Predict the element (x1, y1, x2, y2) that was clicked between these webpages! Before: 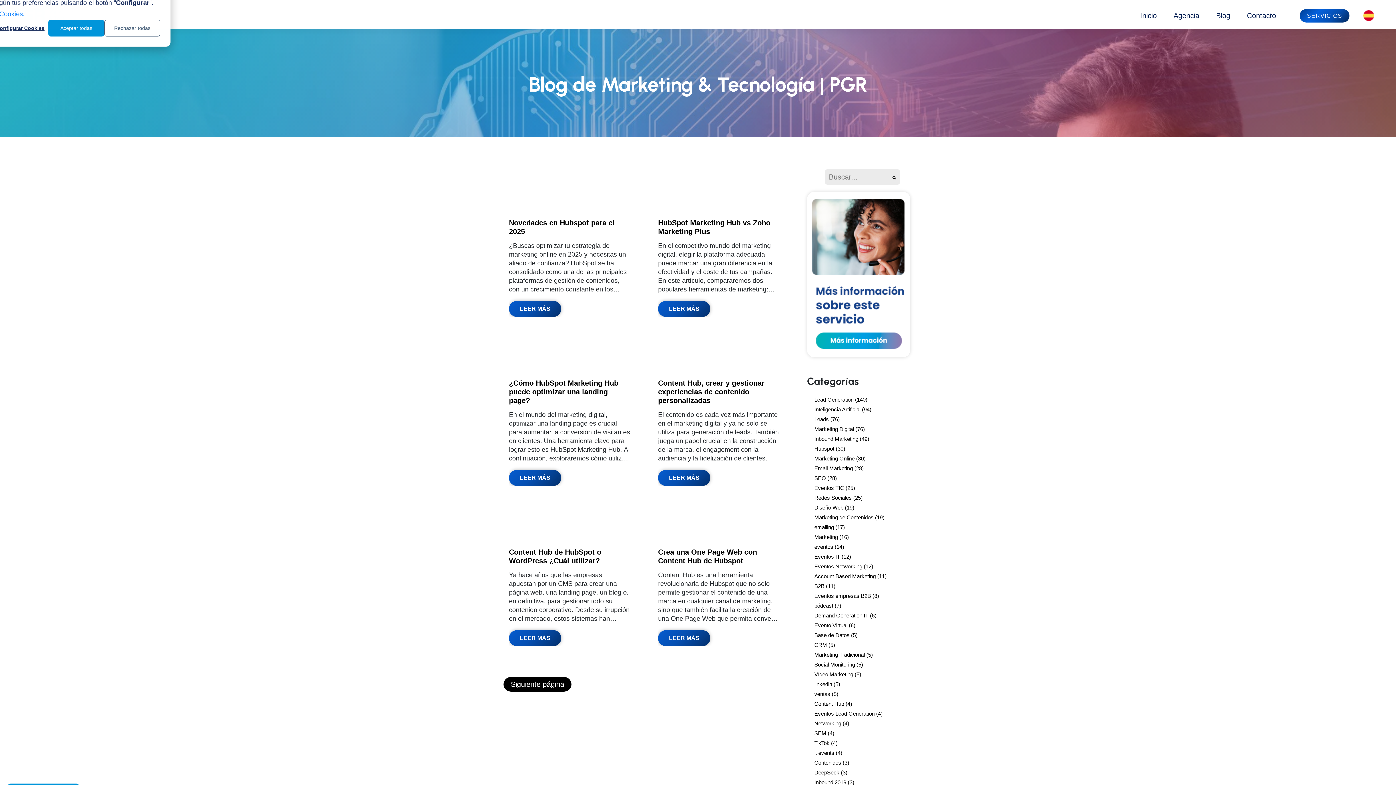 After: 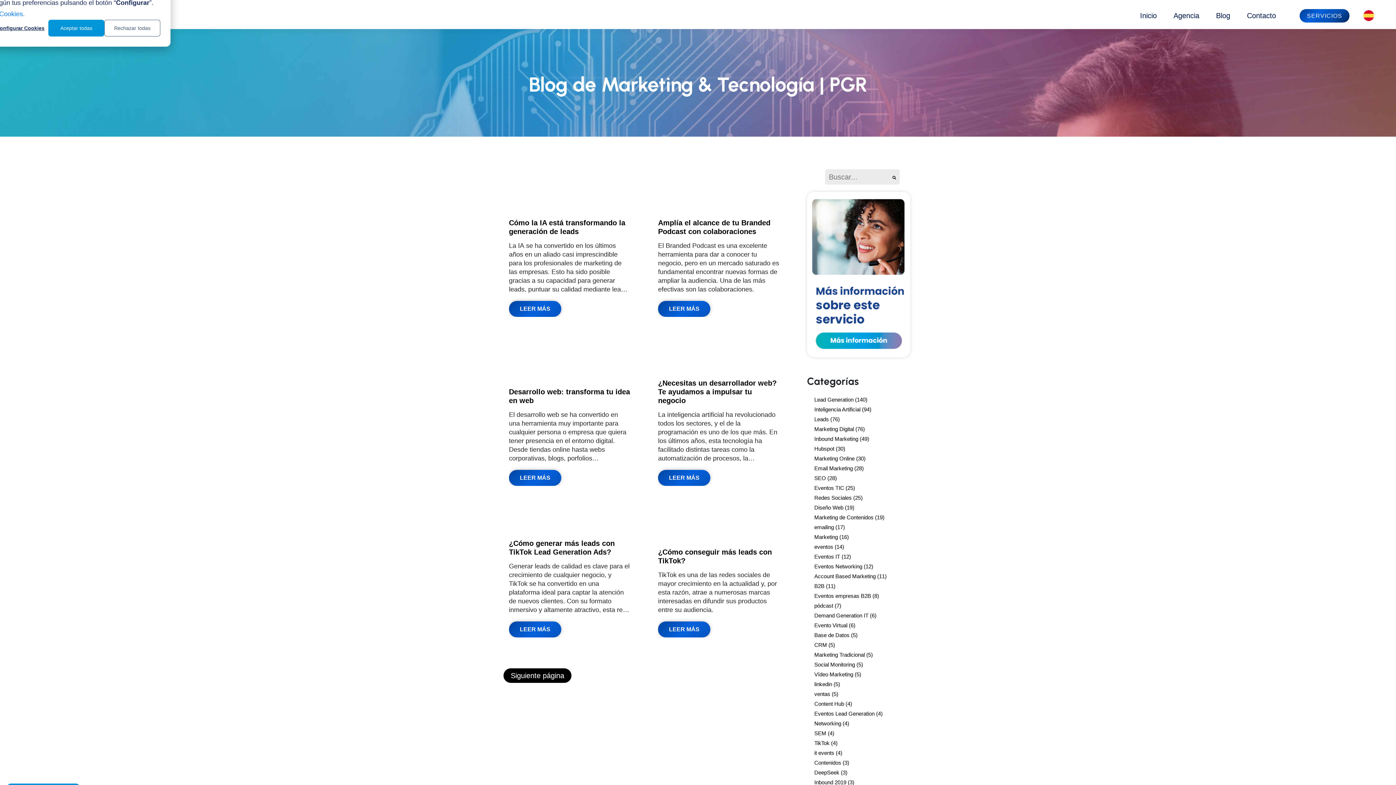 Action: bbox: (814, 396, 900, 402) label: Lead Generation (140)